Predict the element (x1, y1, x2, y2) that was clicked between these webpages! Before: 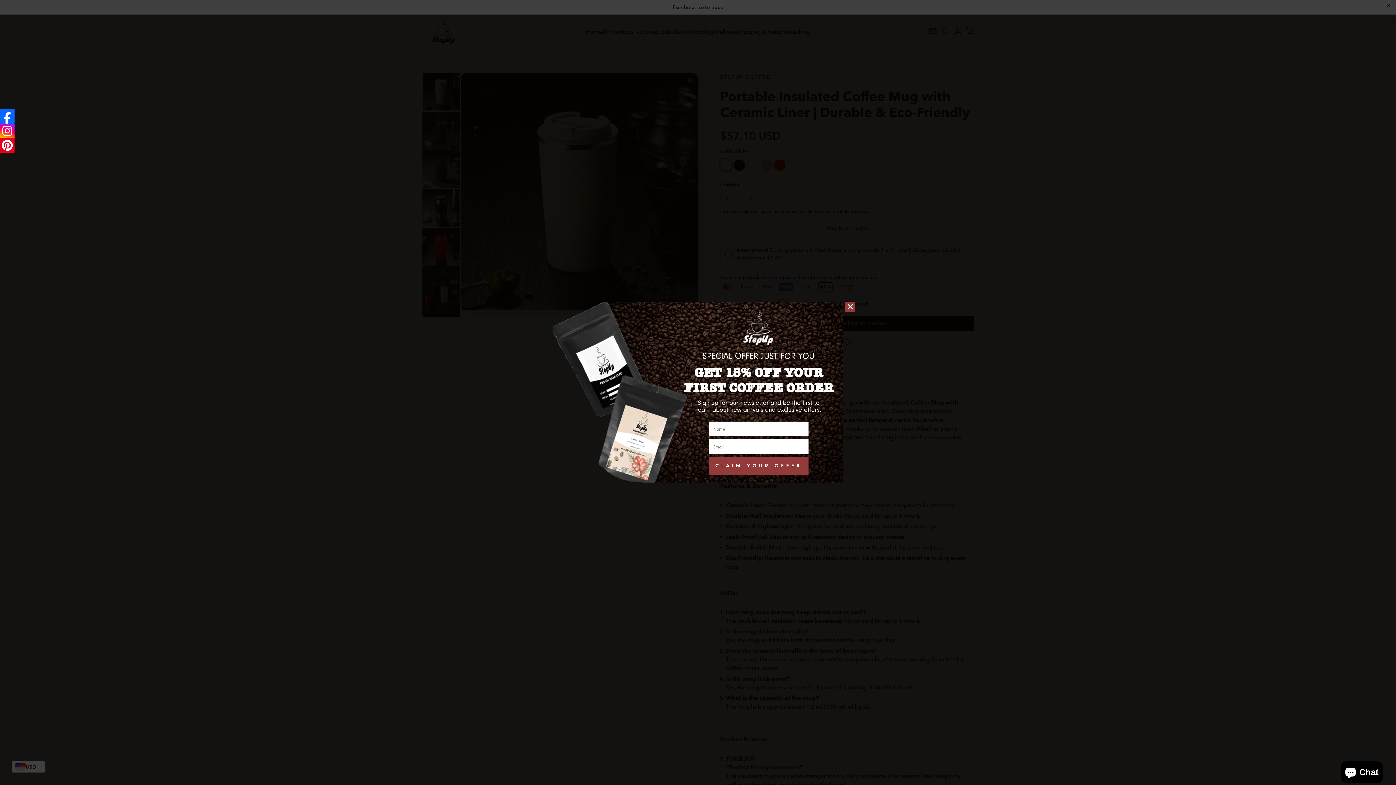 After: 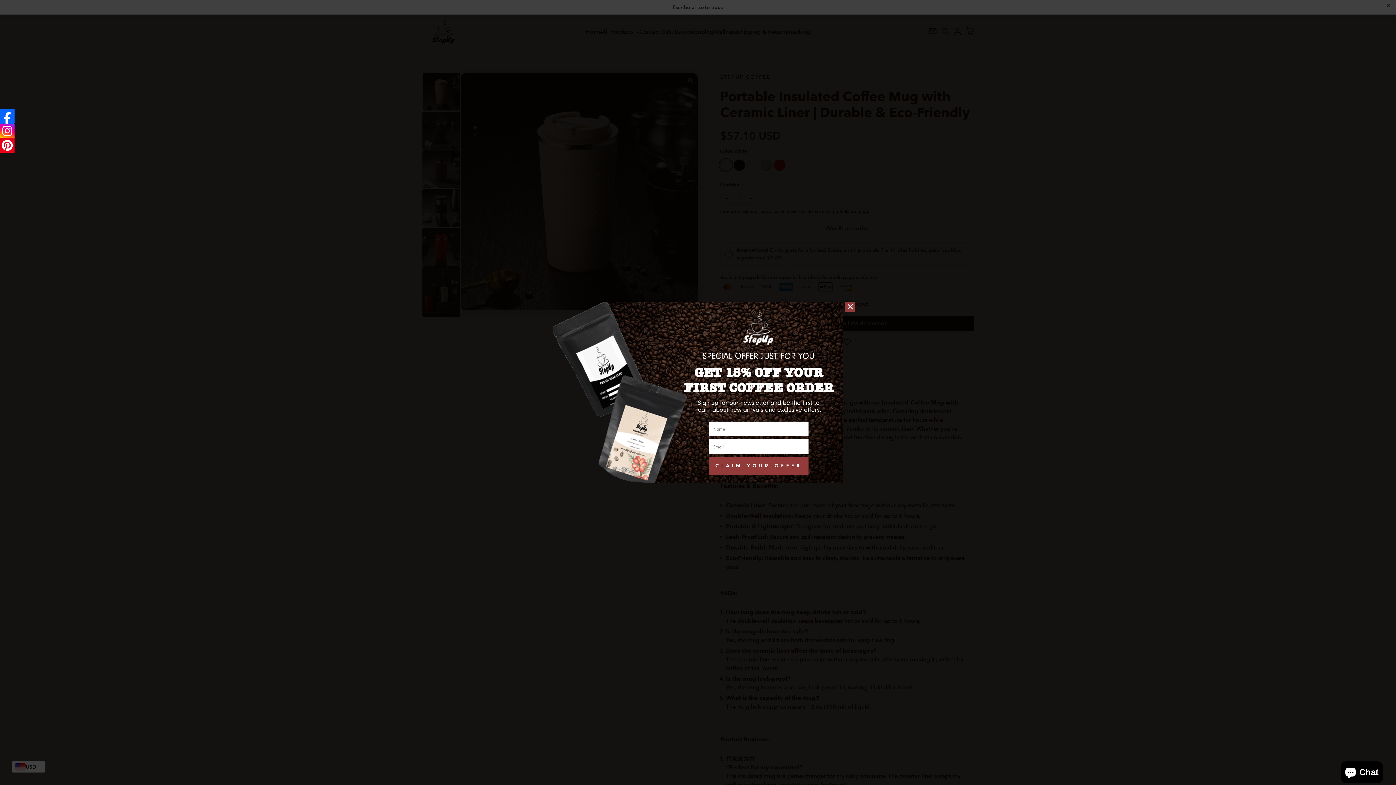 Action: bbox: (0, 109, 14, 123)